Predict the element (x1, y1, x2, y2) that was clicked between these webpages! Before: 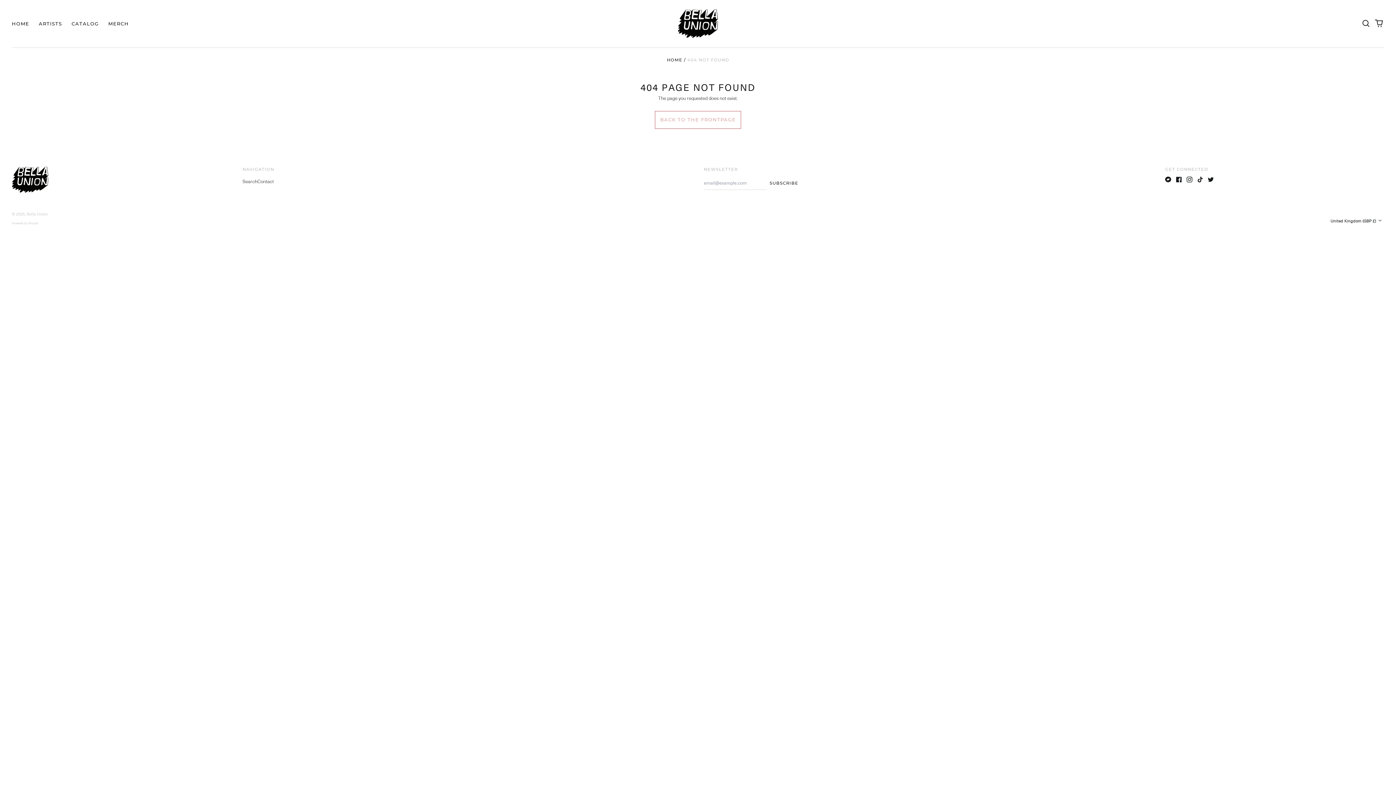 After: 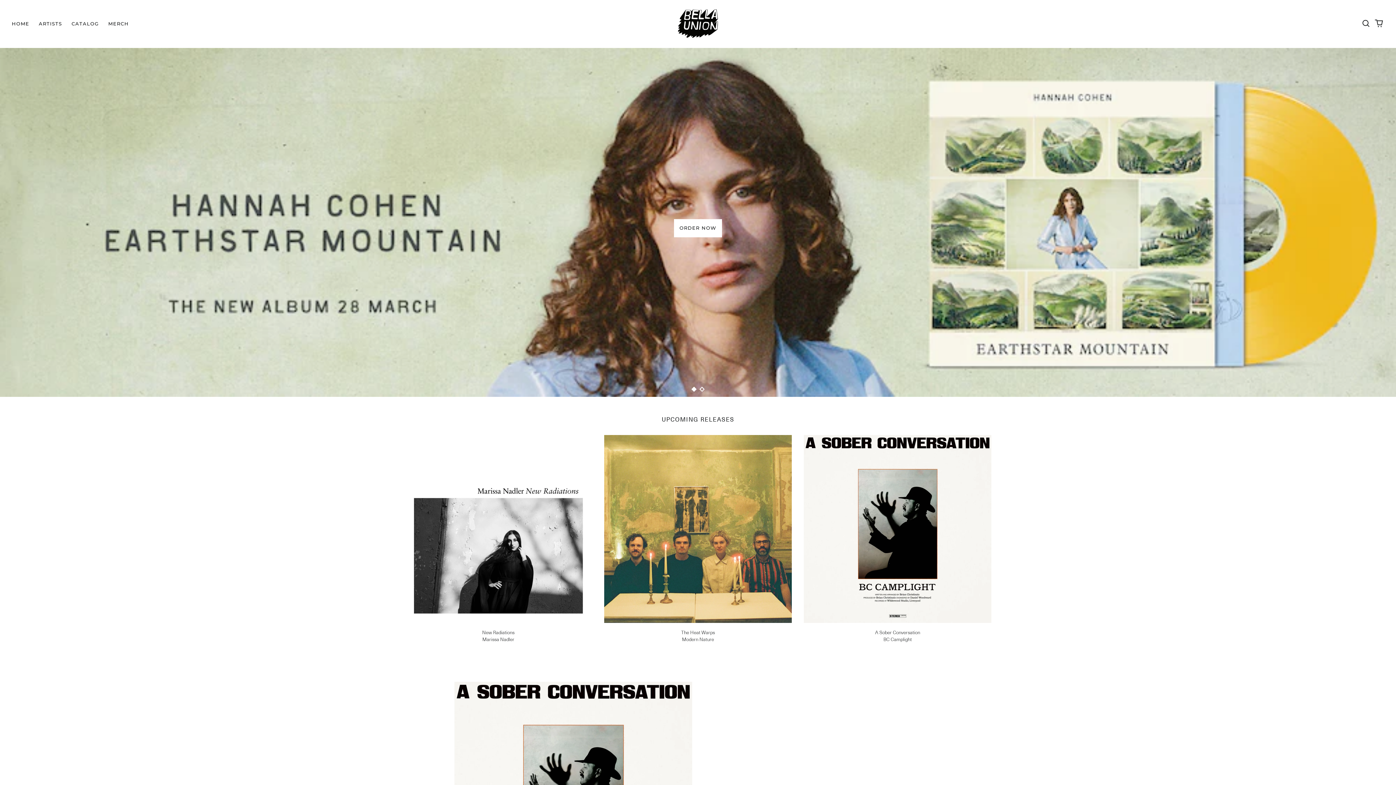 Action: bbox: (678, 9, 718, 37)